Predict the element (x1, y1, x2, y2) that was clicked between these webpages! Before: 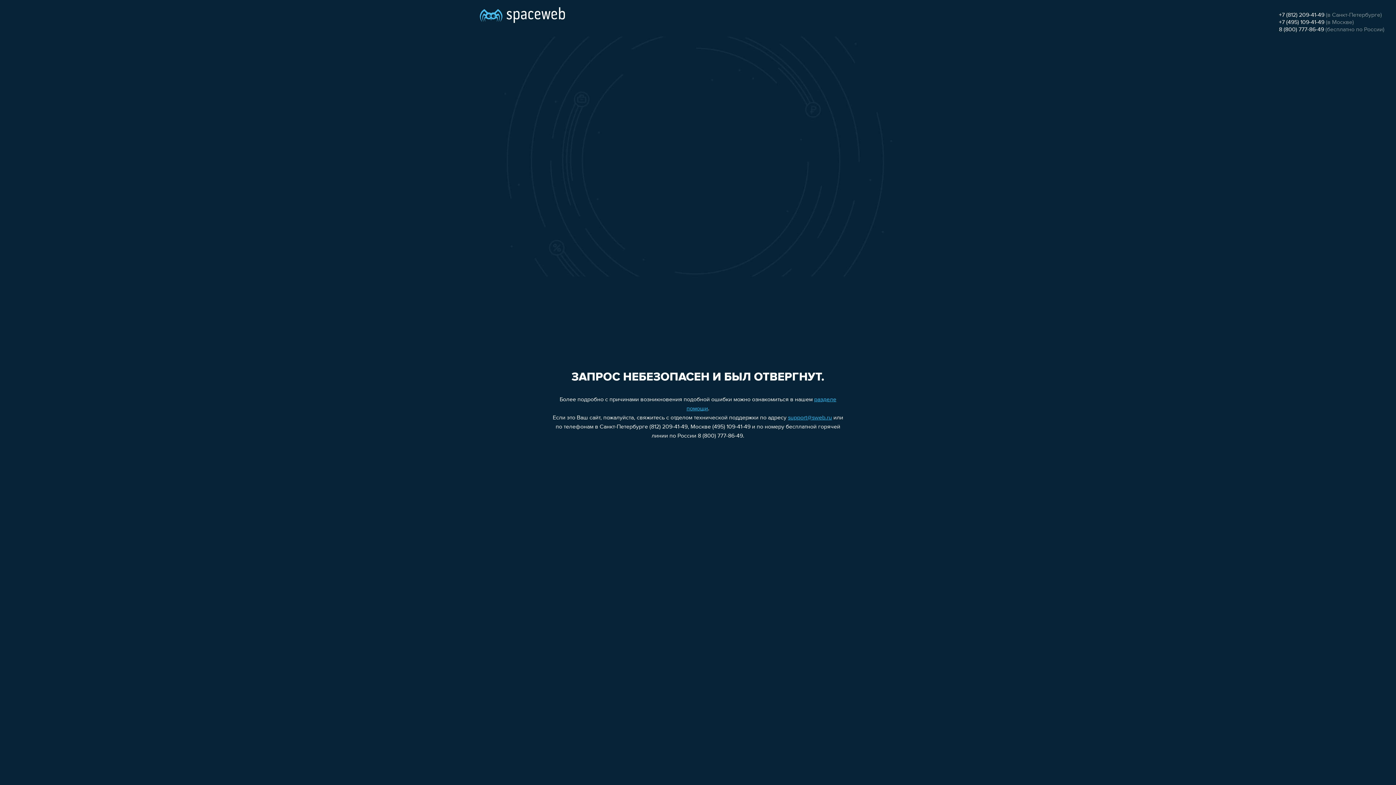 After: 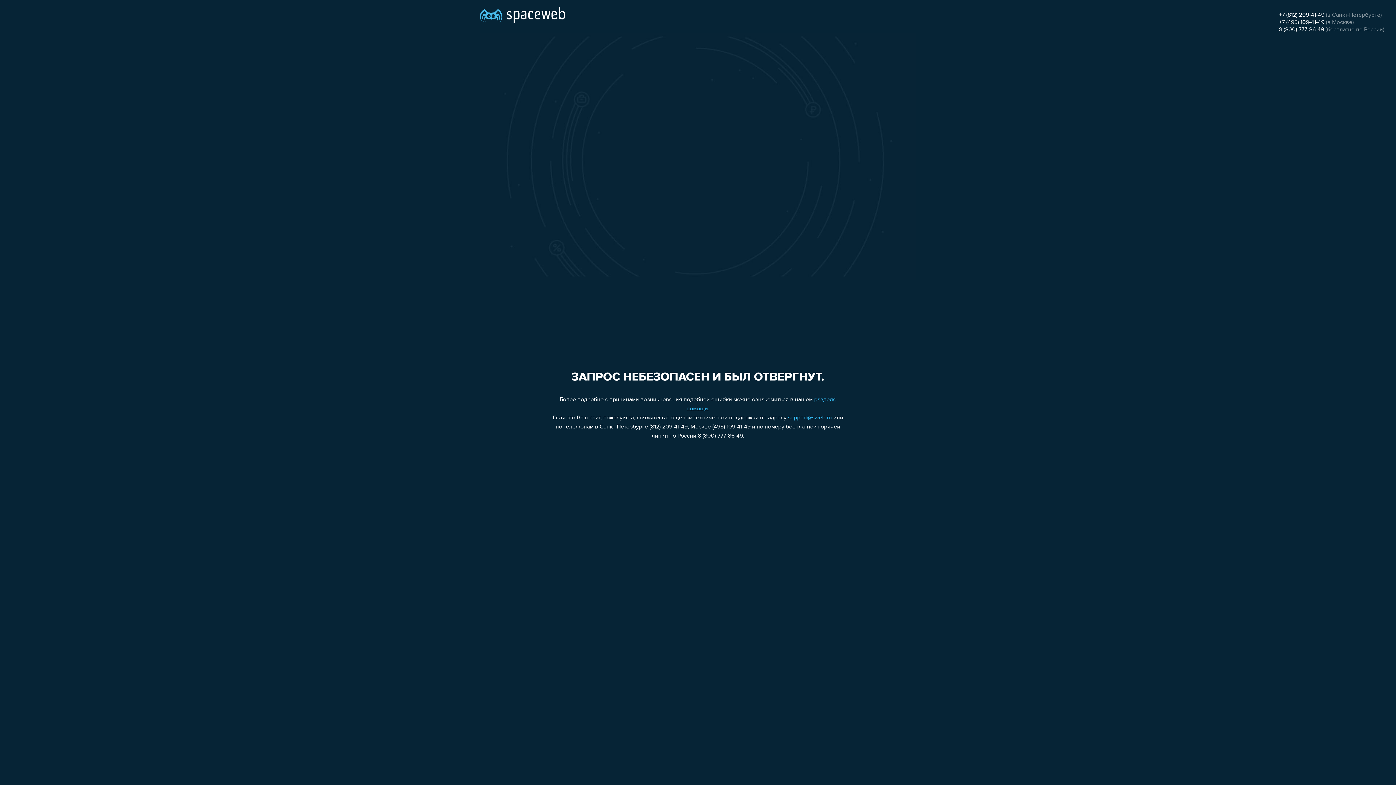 Action: label: +7 (812) 209-41-49 bbox: (1279, 12, 1324, 18)